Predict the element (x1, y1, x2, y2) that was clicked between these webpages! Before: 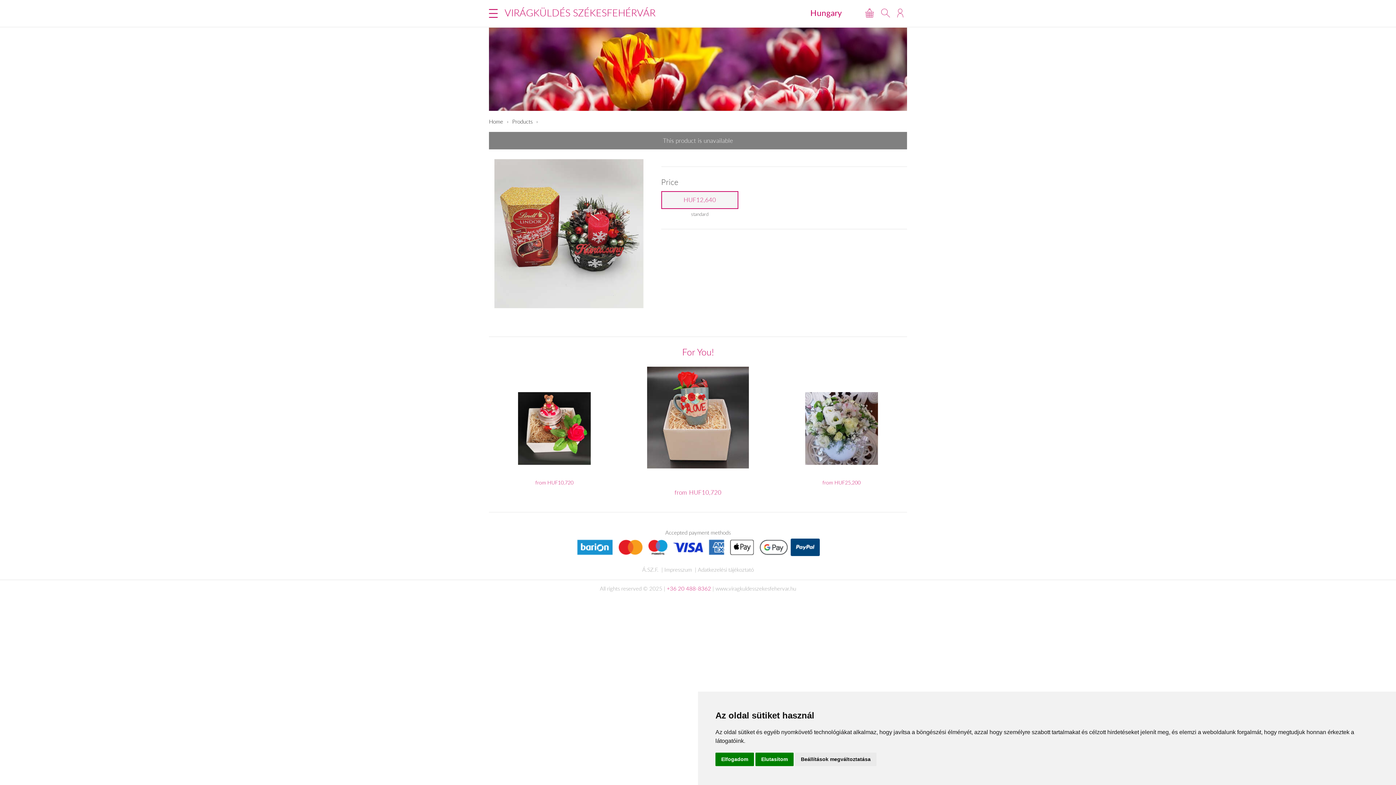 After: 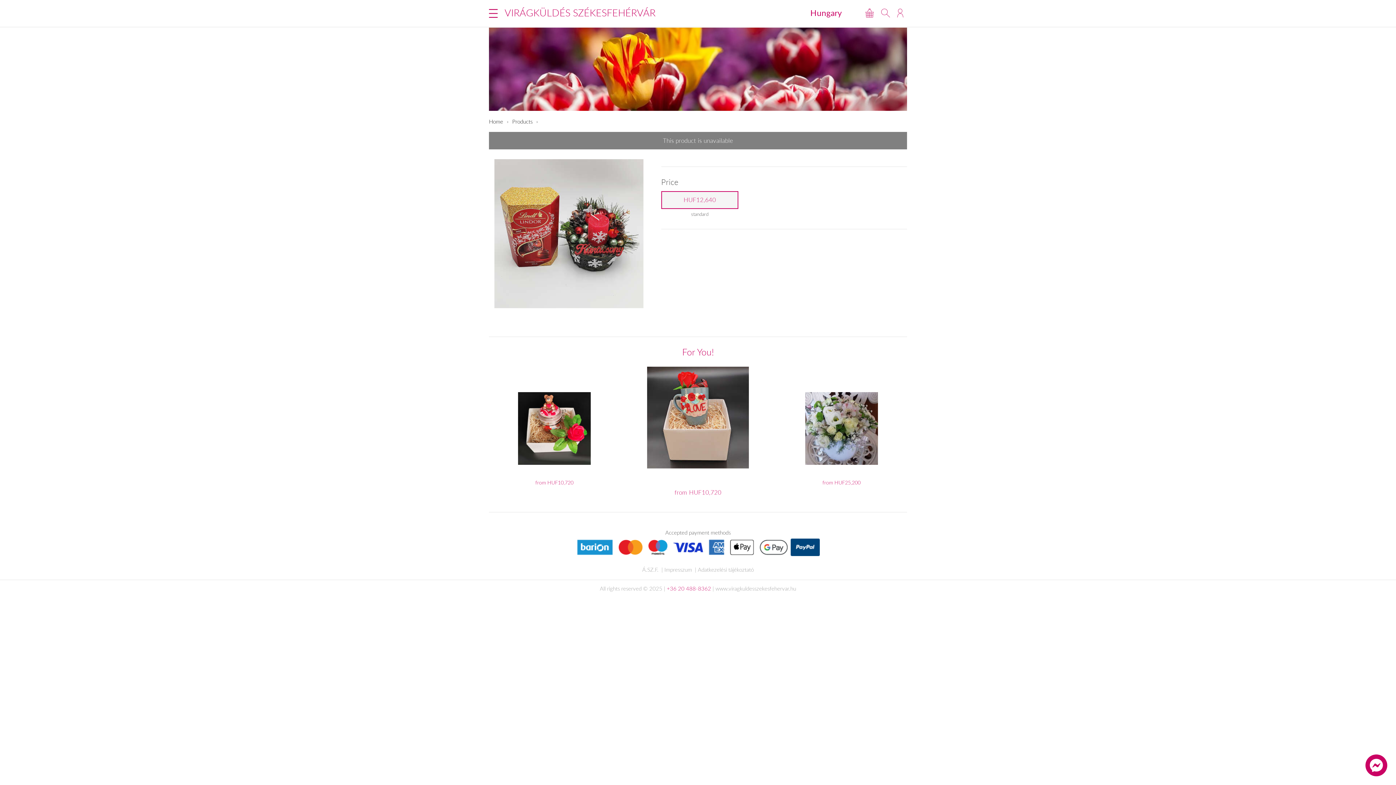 Action: label: Elfogadom bbox: (715, 753, 754, 766)